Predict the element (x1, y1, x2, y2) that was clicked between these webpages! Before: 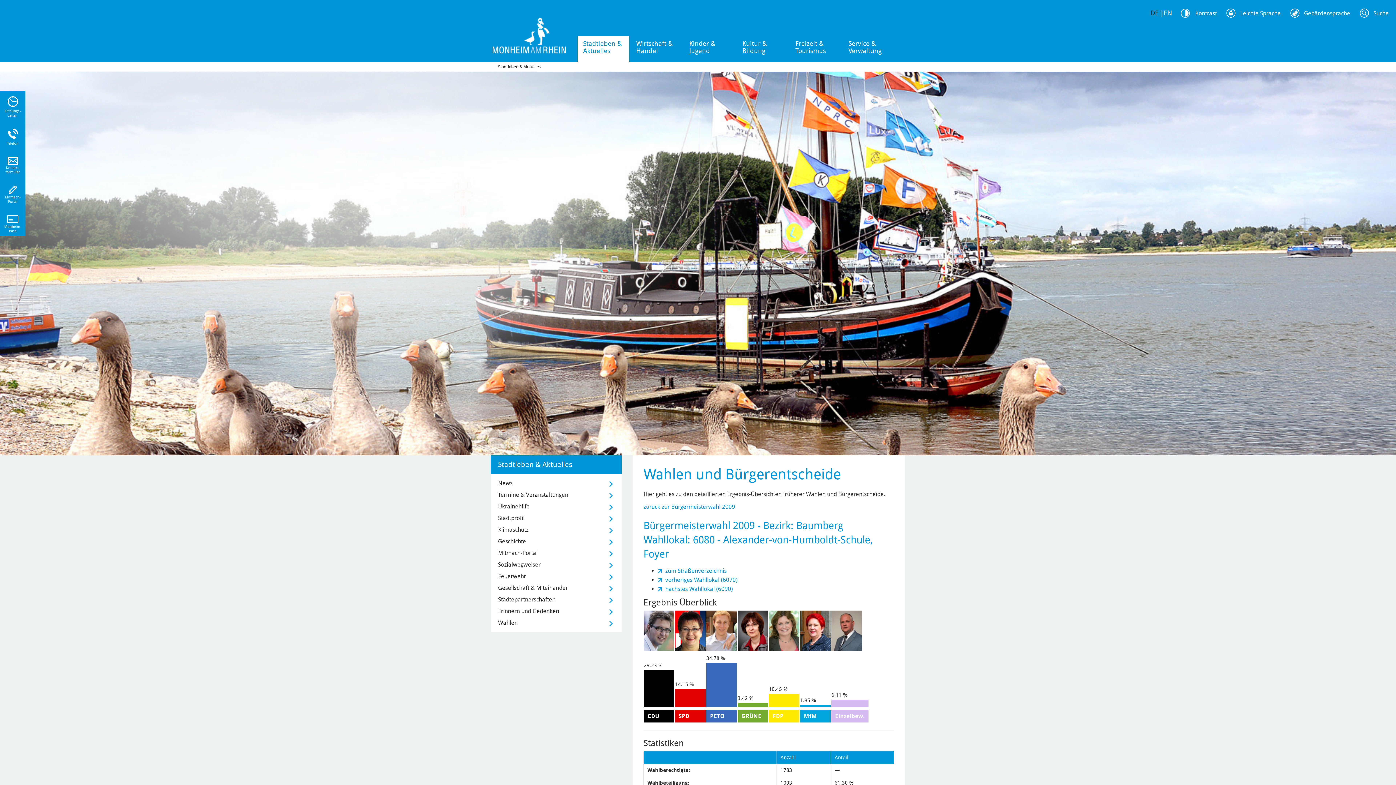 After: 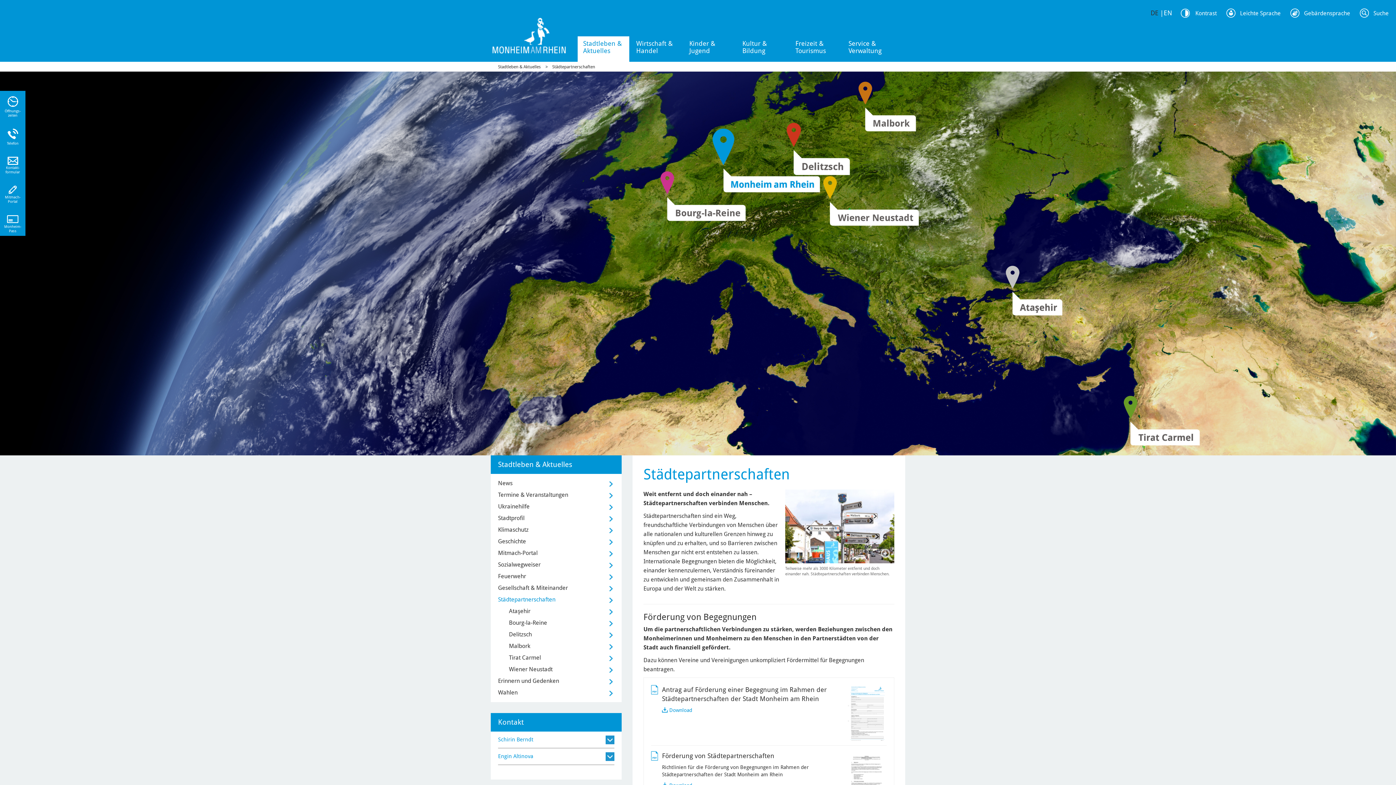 Action: label: Städtepartnerschaften bbox: (498, 594, 614, 605)